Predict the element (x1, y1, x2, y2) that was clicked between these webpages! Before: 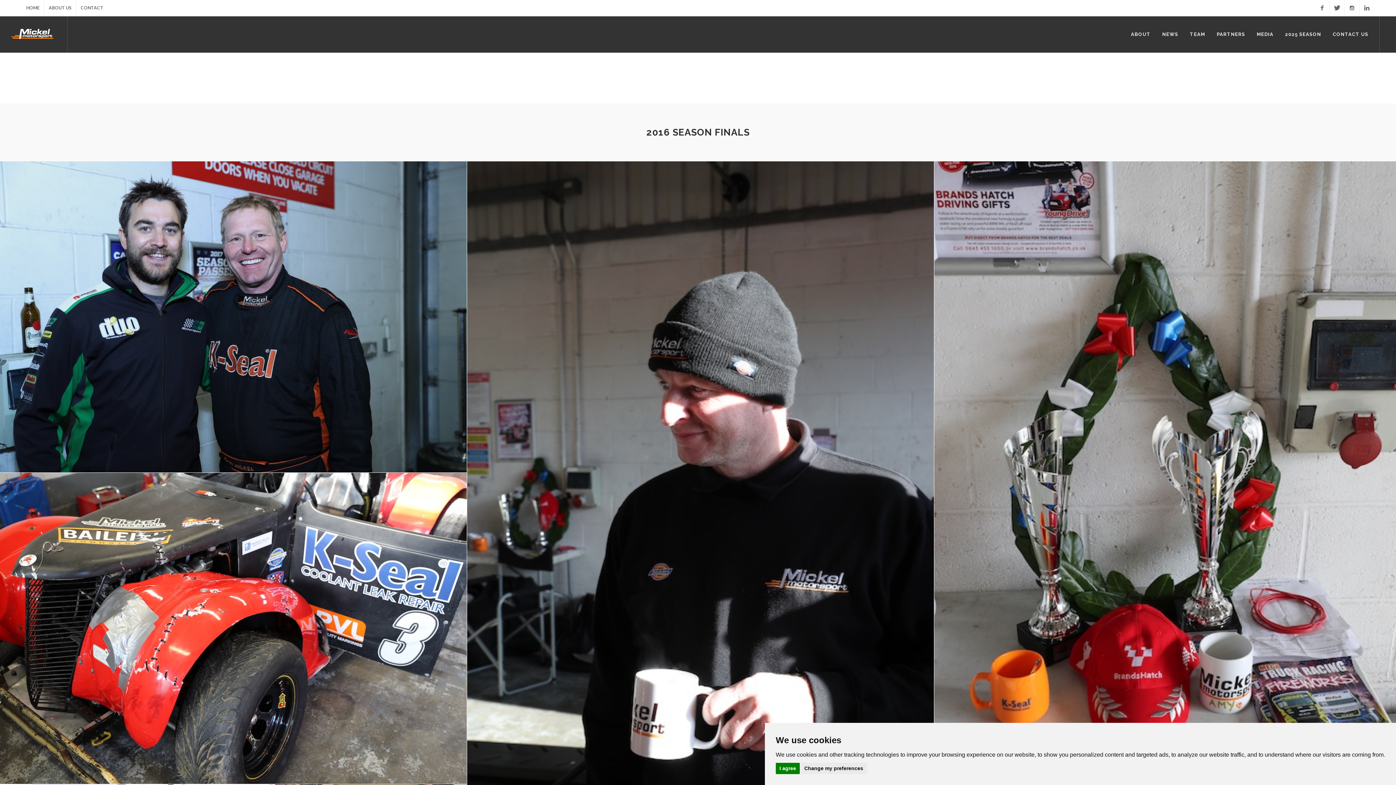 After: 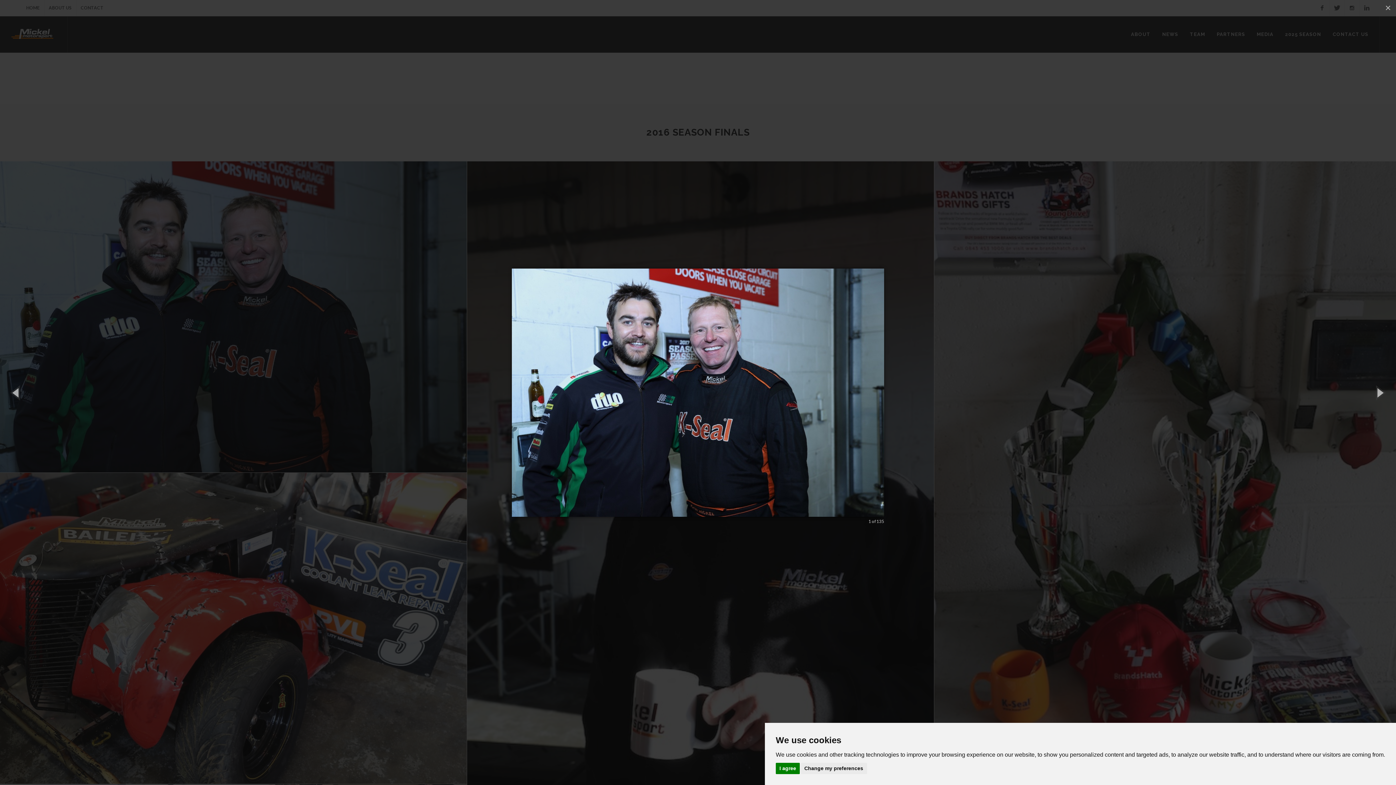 Action: bbox: (0, 161, 467, 473)